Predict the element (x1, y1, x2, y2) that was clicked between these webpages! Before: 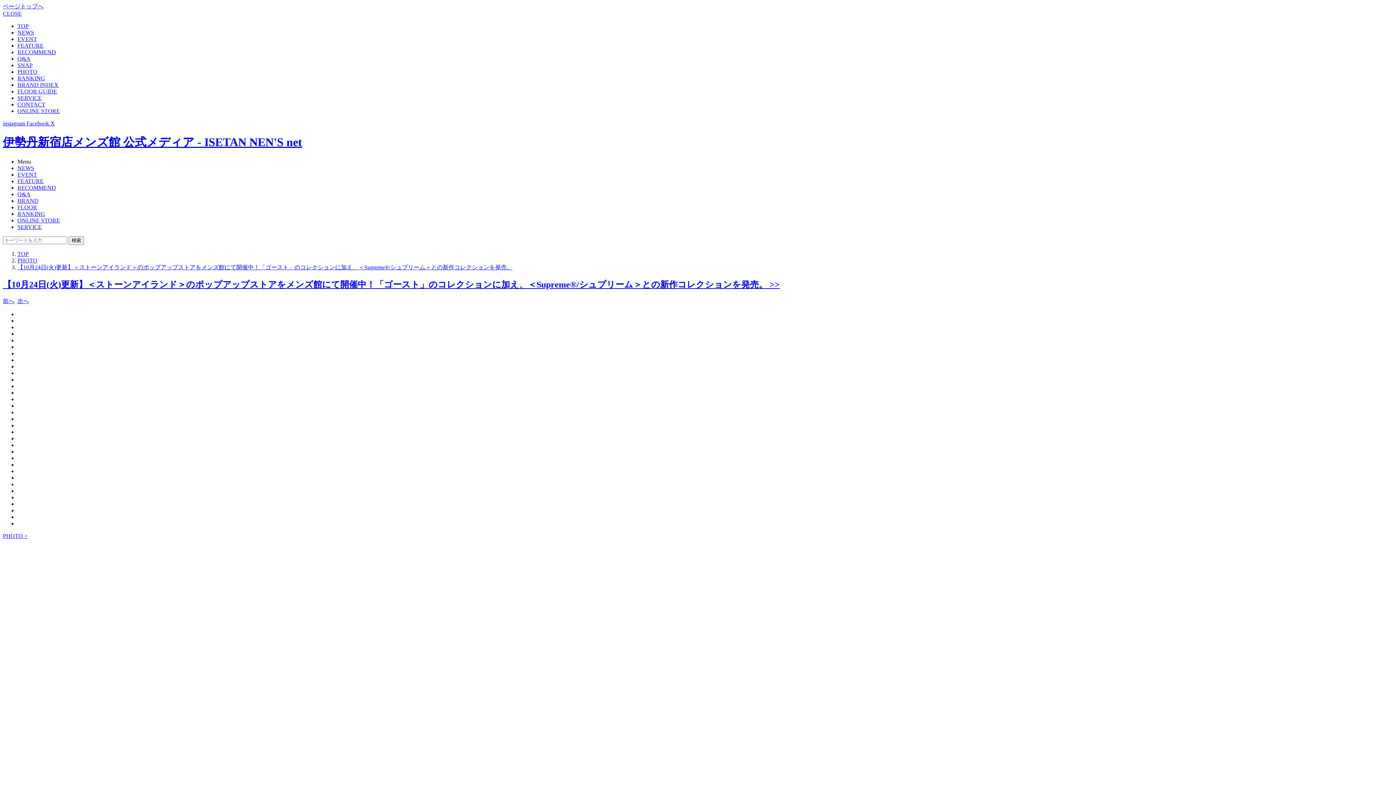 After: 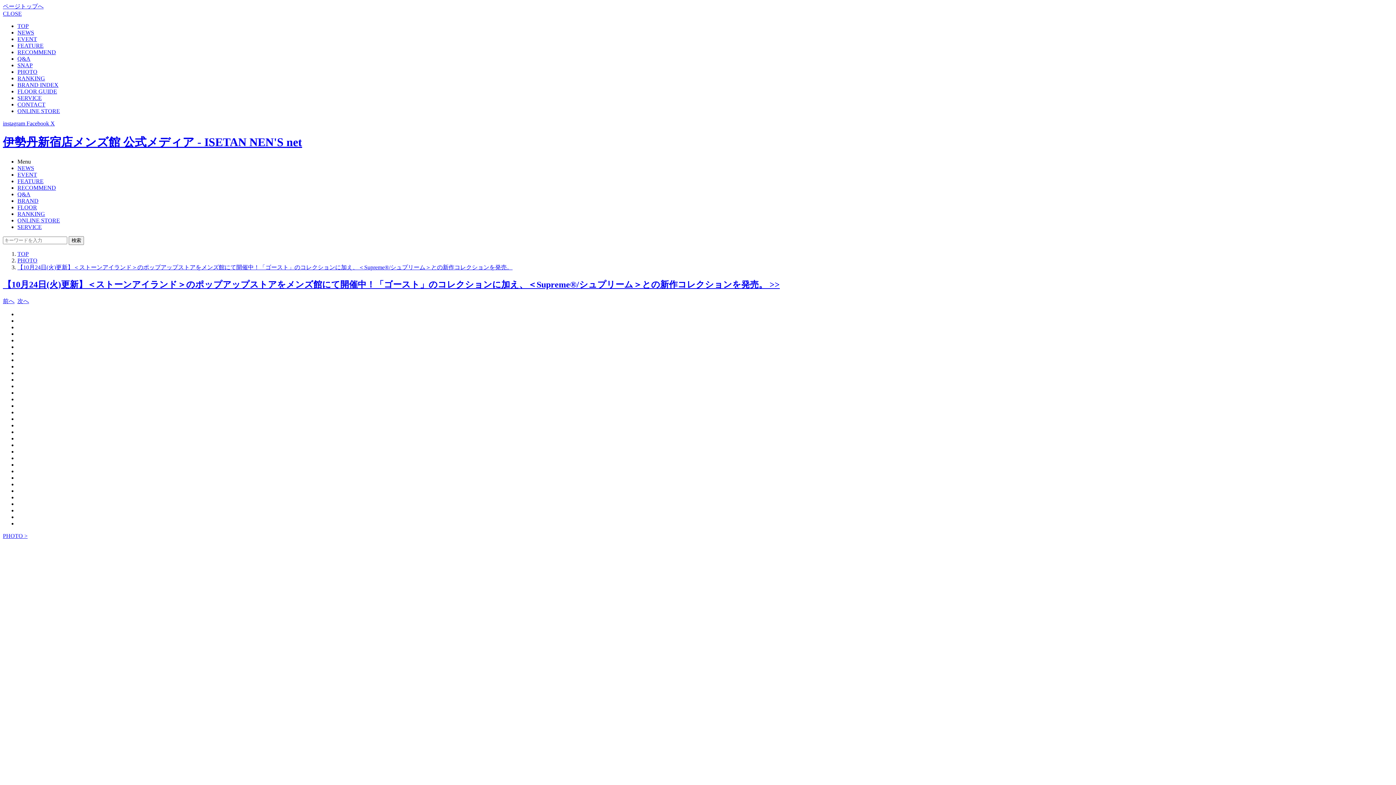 Action: label: ページトップへ bbox: (2, 3, 43, 9)